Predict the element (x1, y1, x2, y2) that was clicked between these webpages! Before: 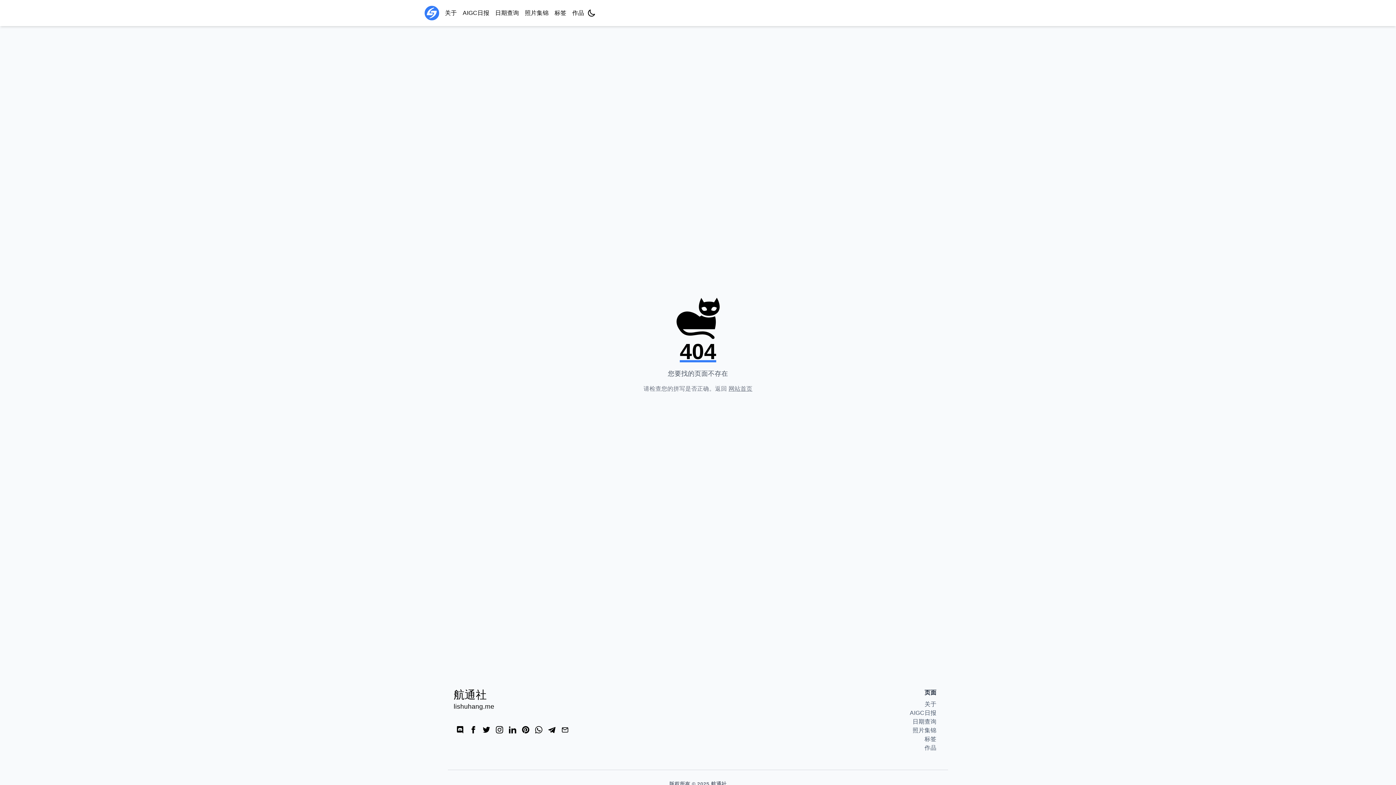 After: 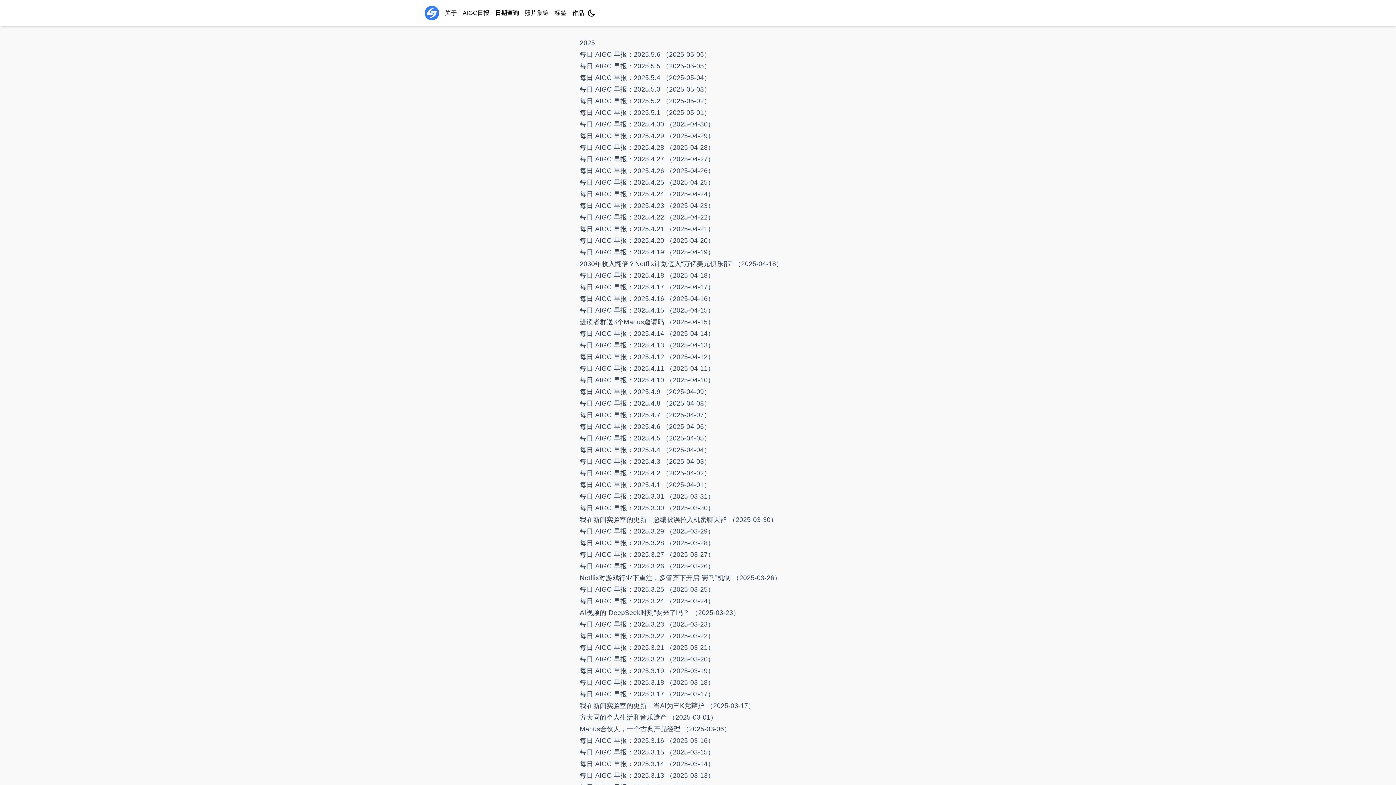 Action: bbox: (912, 718, 936, 725) label: 日期查询